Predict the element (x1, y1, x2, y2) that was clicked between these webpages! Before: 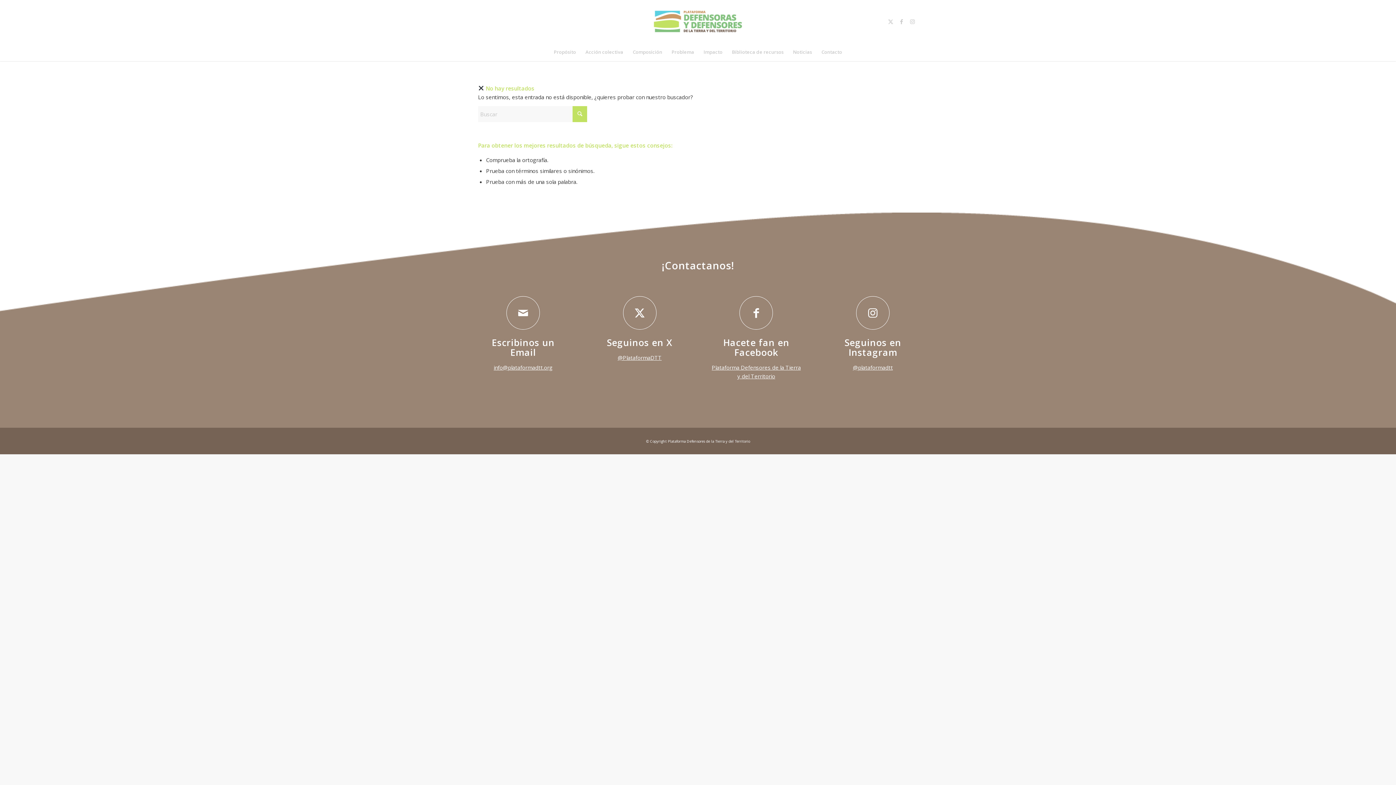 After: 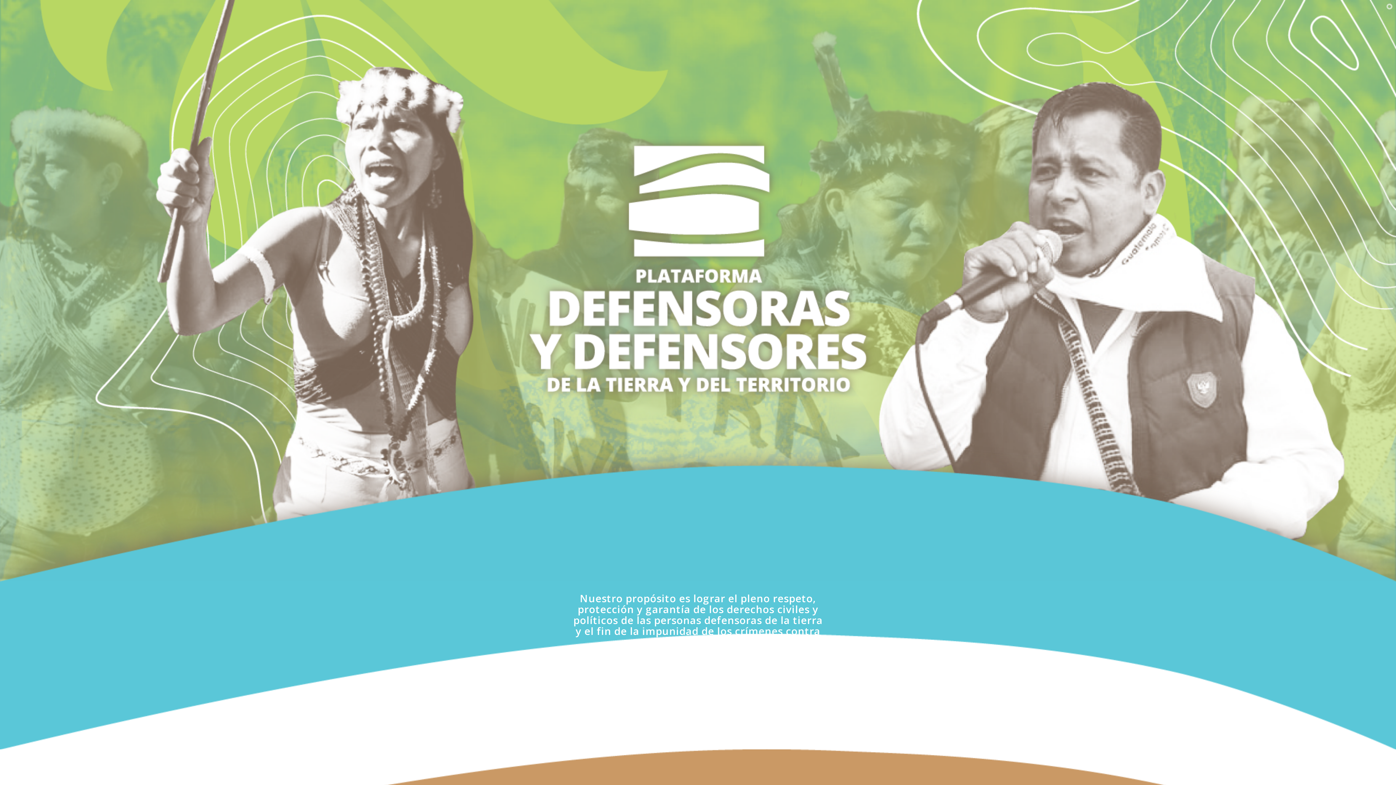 Action: label: plataformaDTT-logoColor bbox: (651, 0, 744, 42)